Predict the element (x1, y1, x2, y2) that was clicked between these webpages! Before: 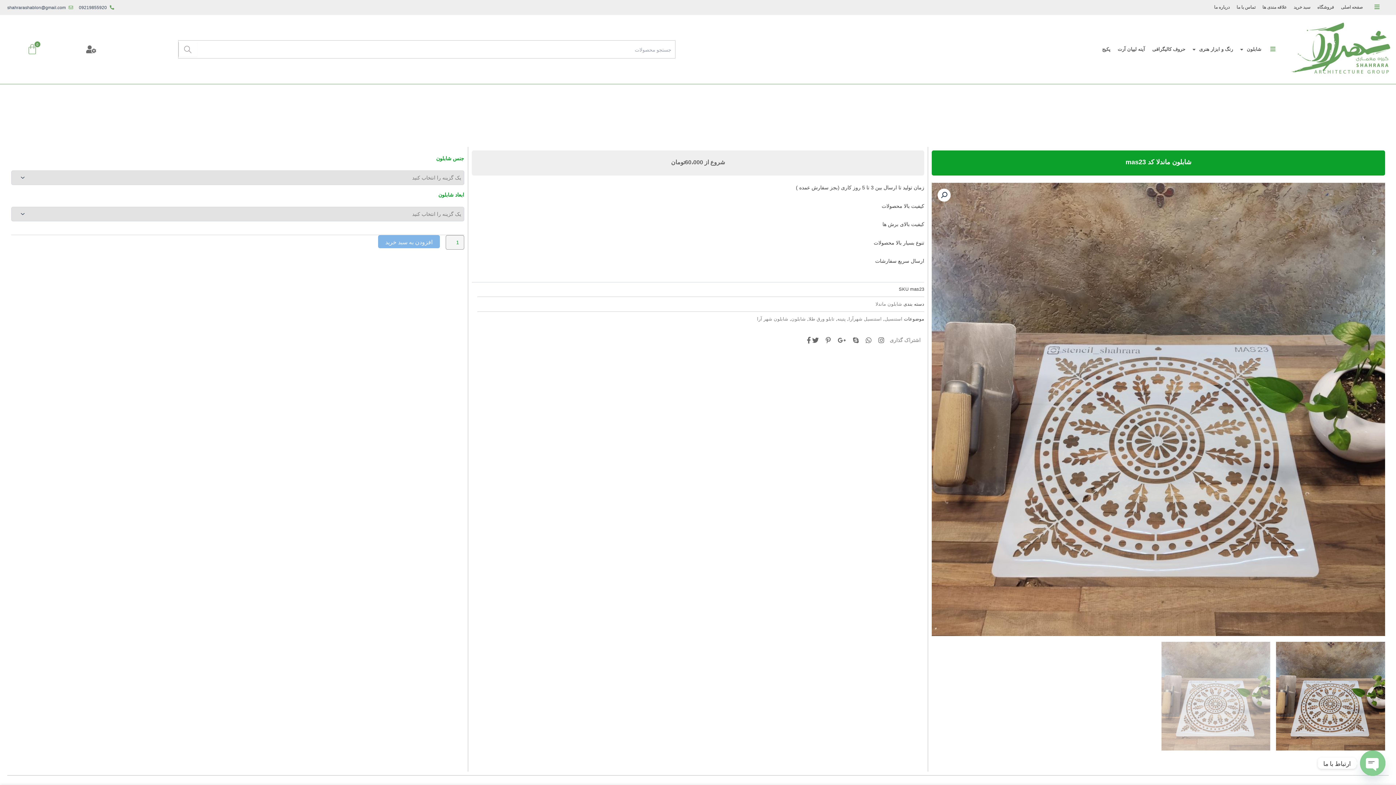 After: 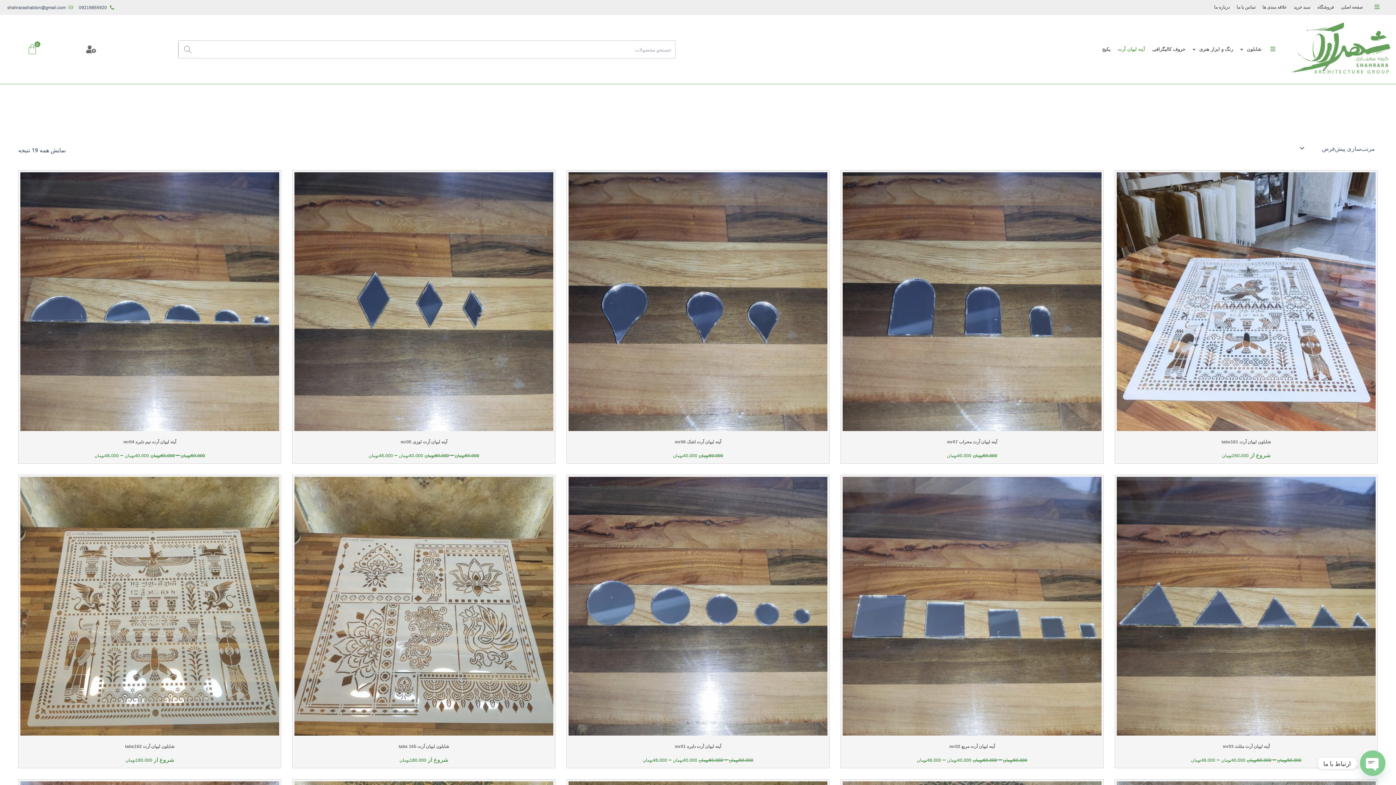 Action: bbox: (1114, 42, 1148, 56) label: آینه لیپان آرت